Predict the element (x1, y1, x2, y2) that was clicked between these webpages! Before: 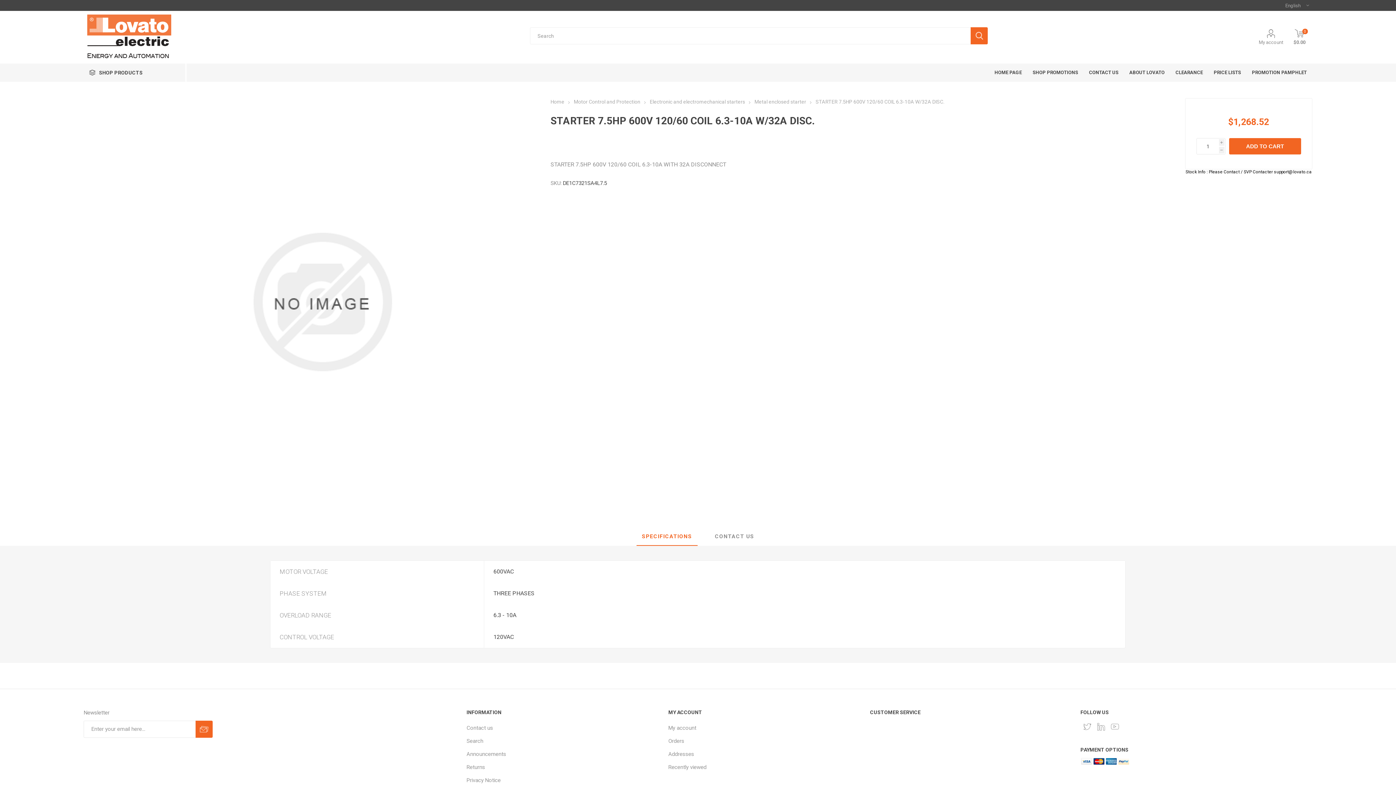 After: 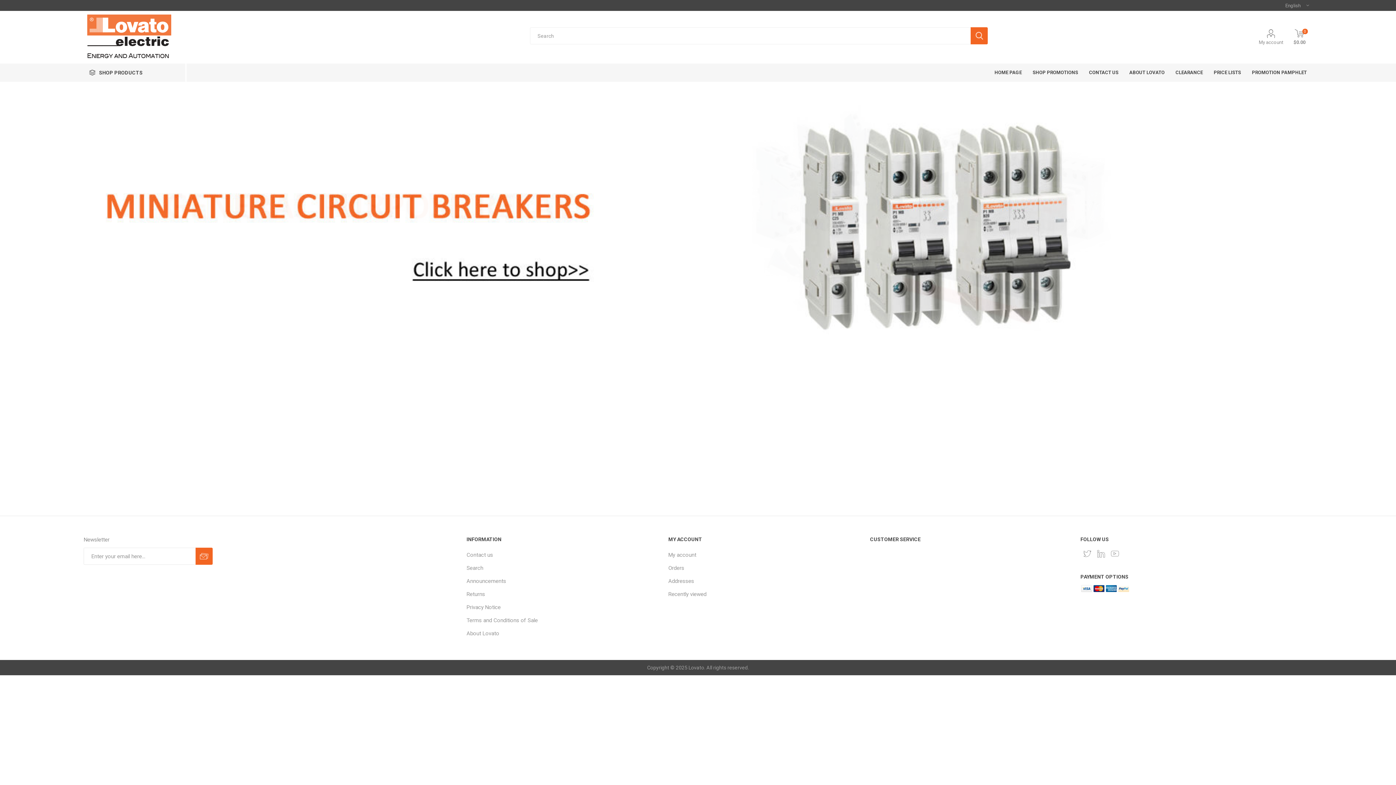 Action: bbox: (989, 63, 1027, 81) label: HOME PAGE